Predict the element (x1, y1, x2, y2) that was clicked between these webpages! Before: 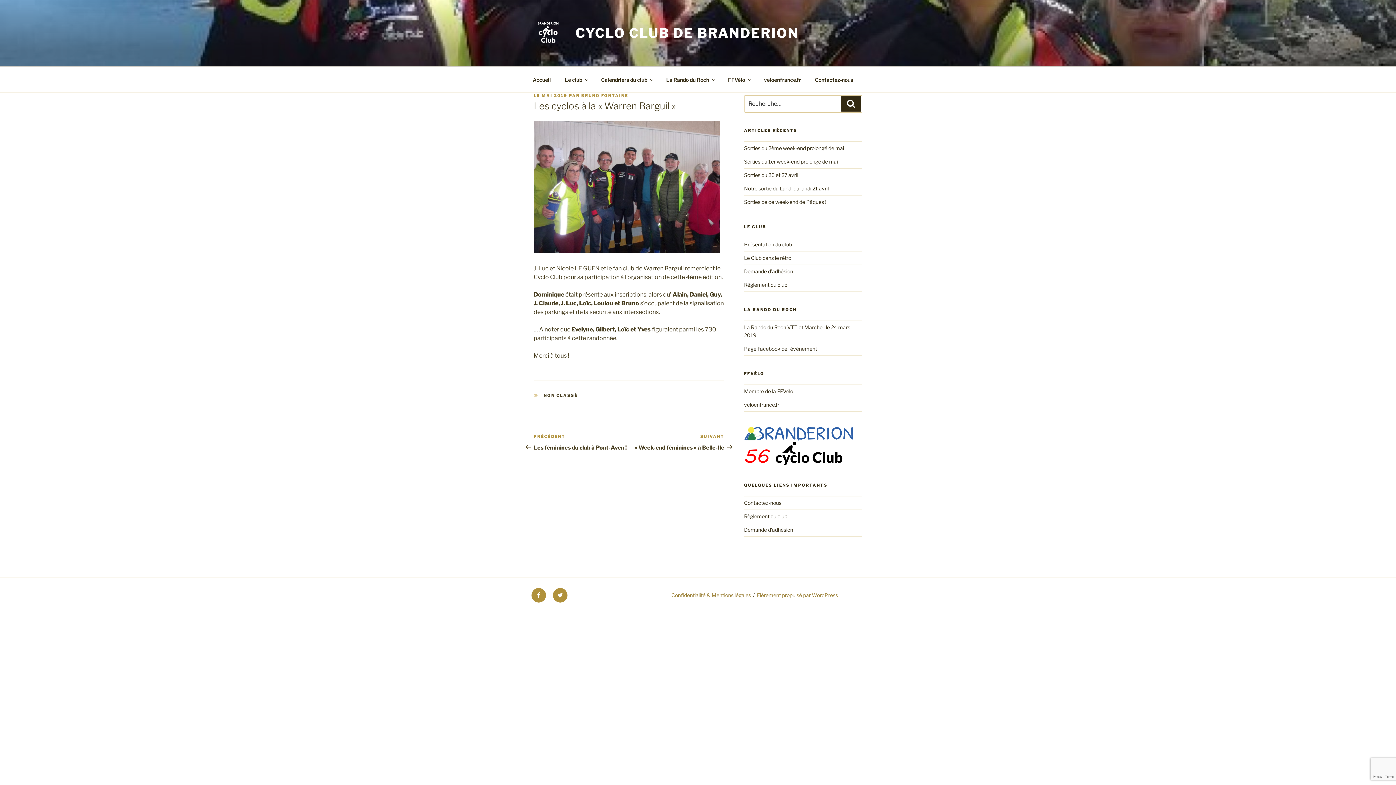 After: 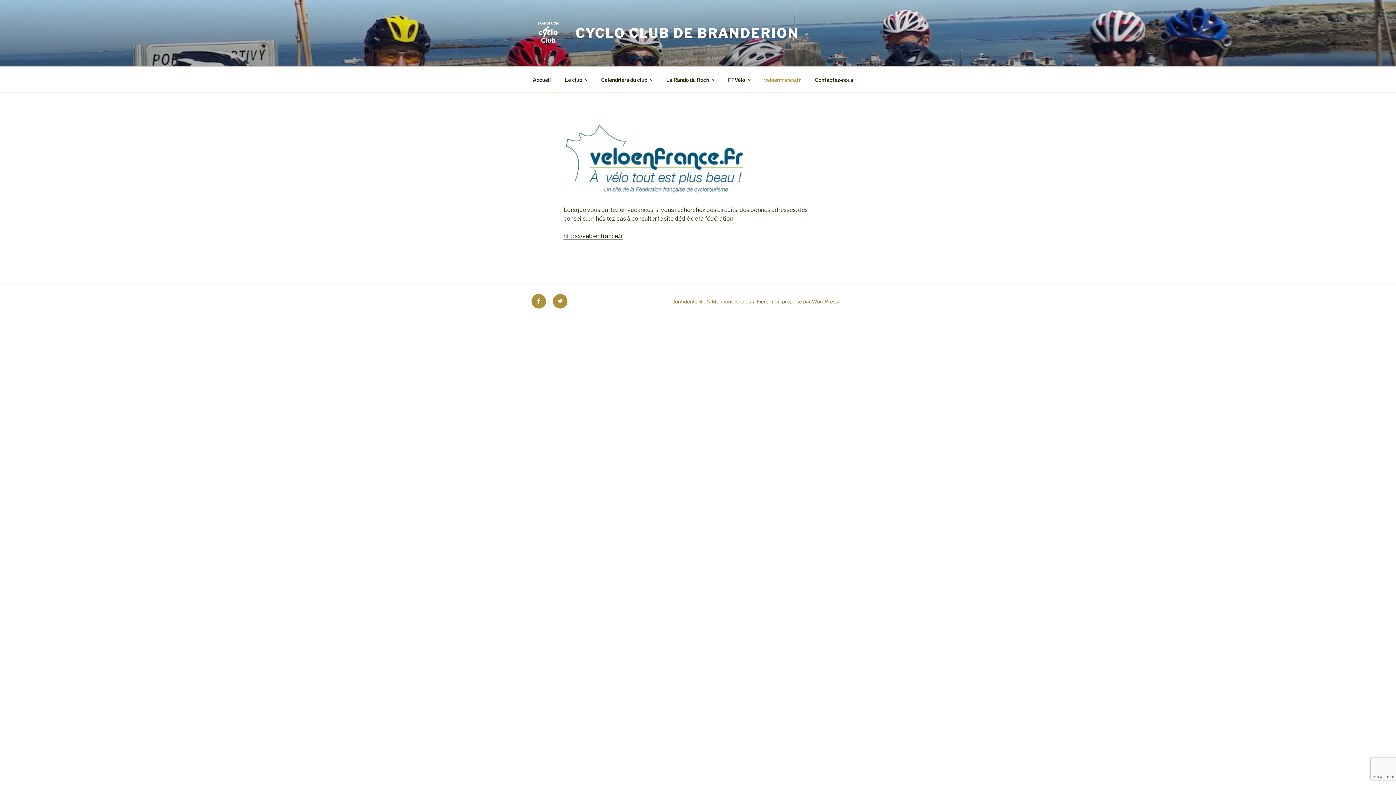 Action: bbox: (757, 70, 807, 88) label: veloenfrance.fr